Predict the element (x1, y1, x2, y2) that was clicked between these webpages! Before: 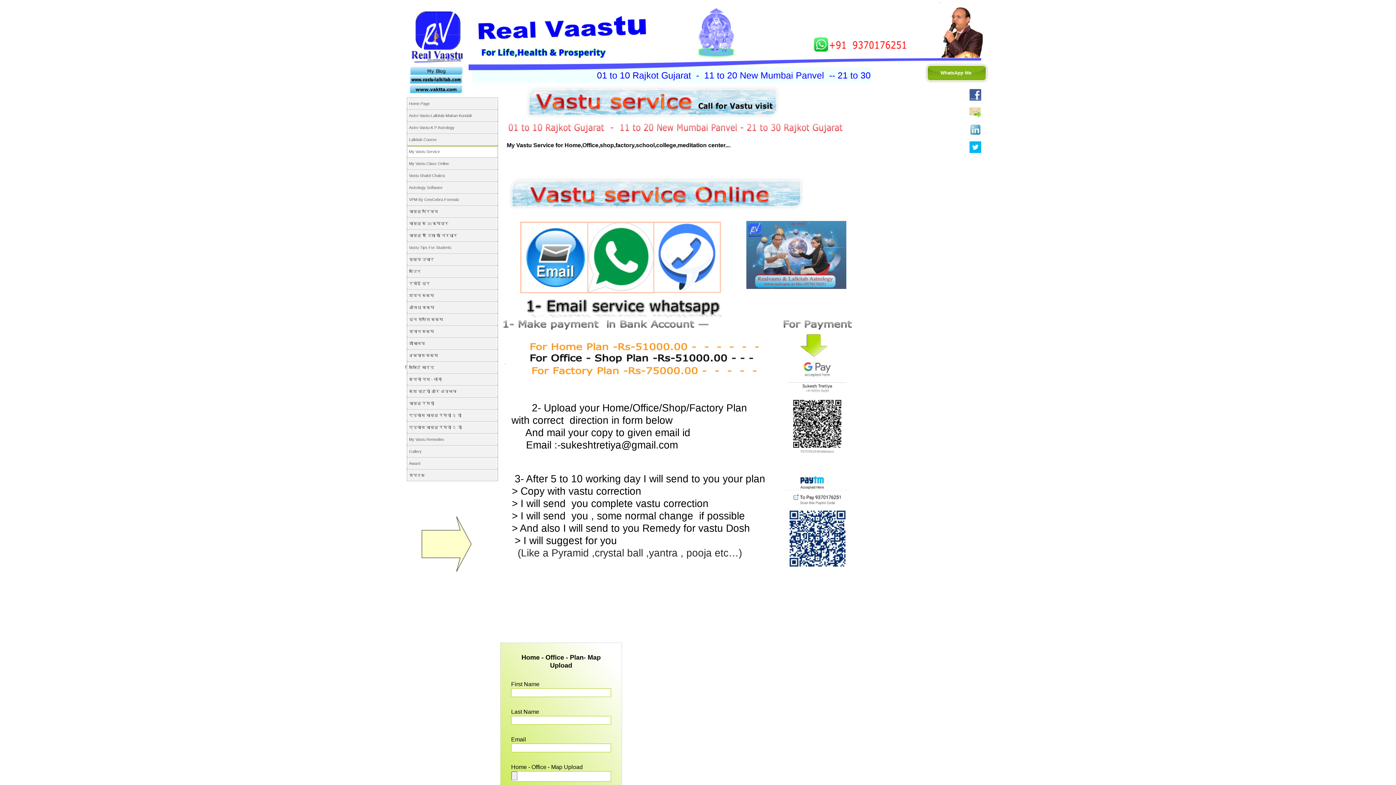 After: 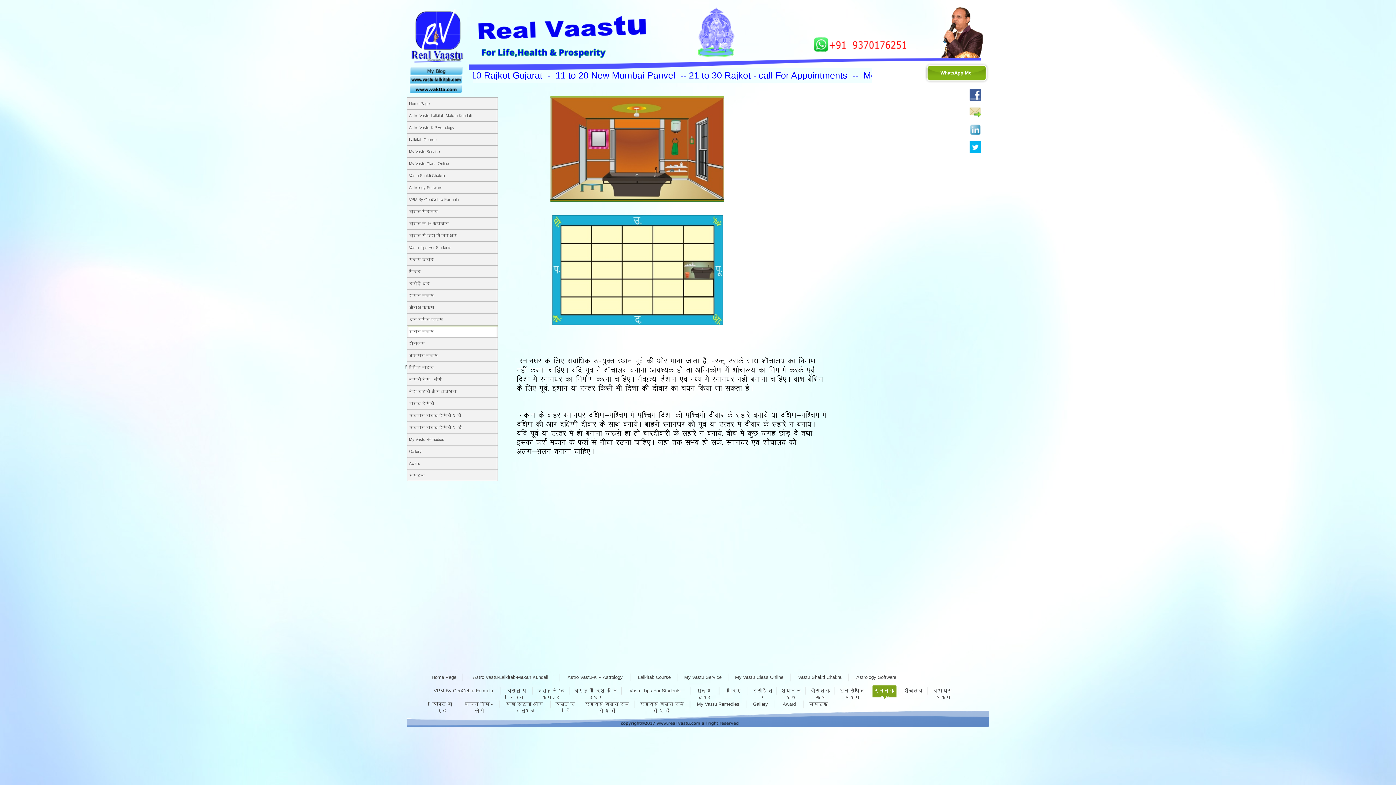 Action: label: स्नान कक्ष bbox: (406, 325, 498, 337)